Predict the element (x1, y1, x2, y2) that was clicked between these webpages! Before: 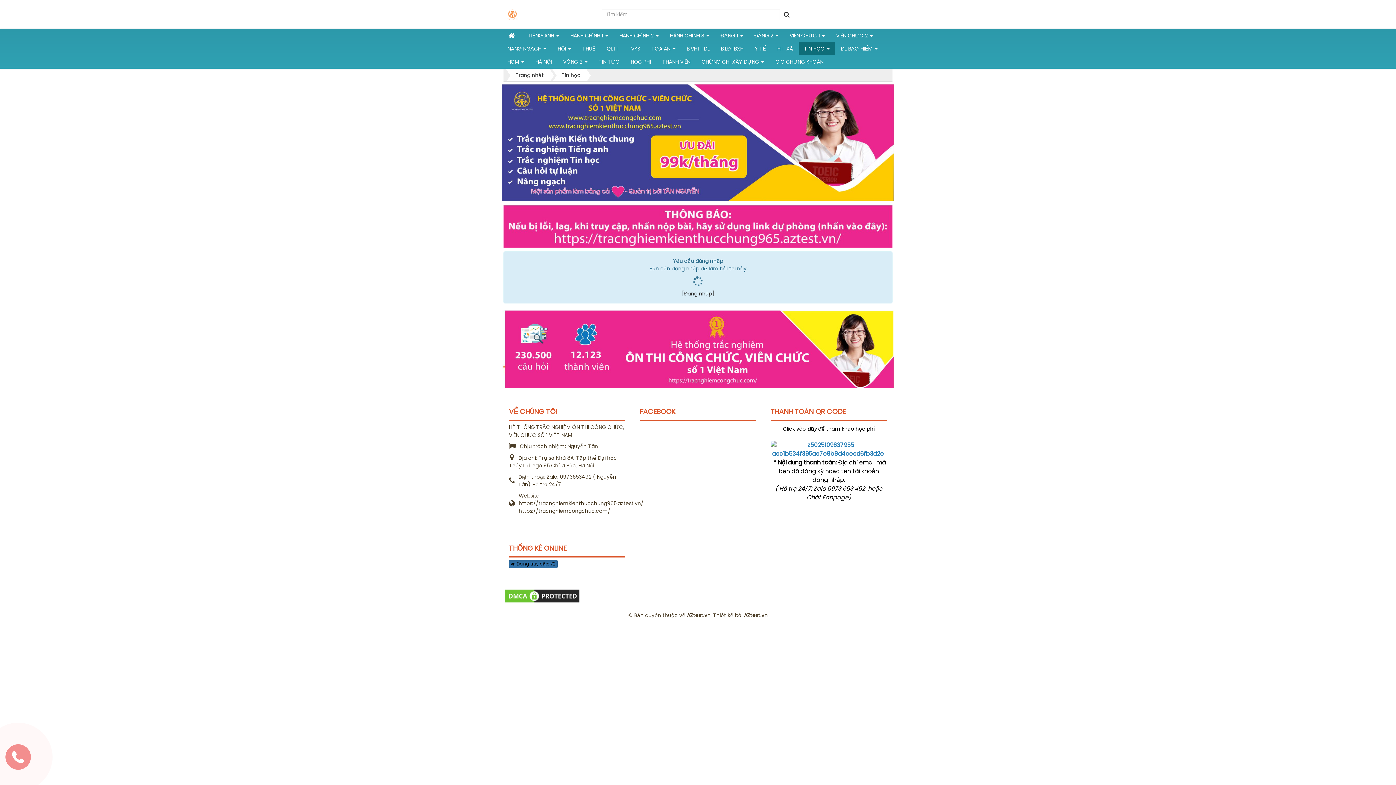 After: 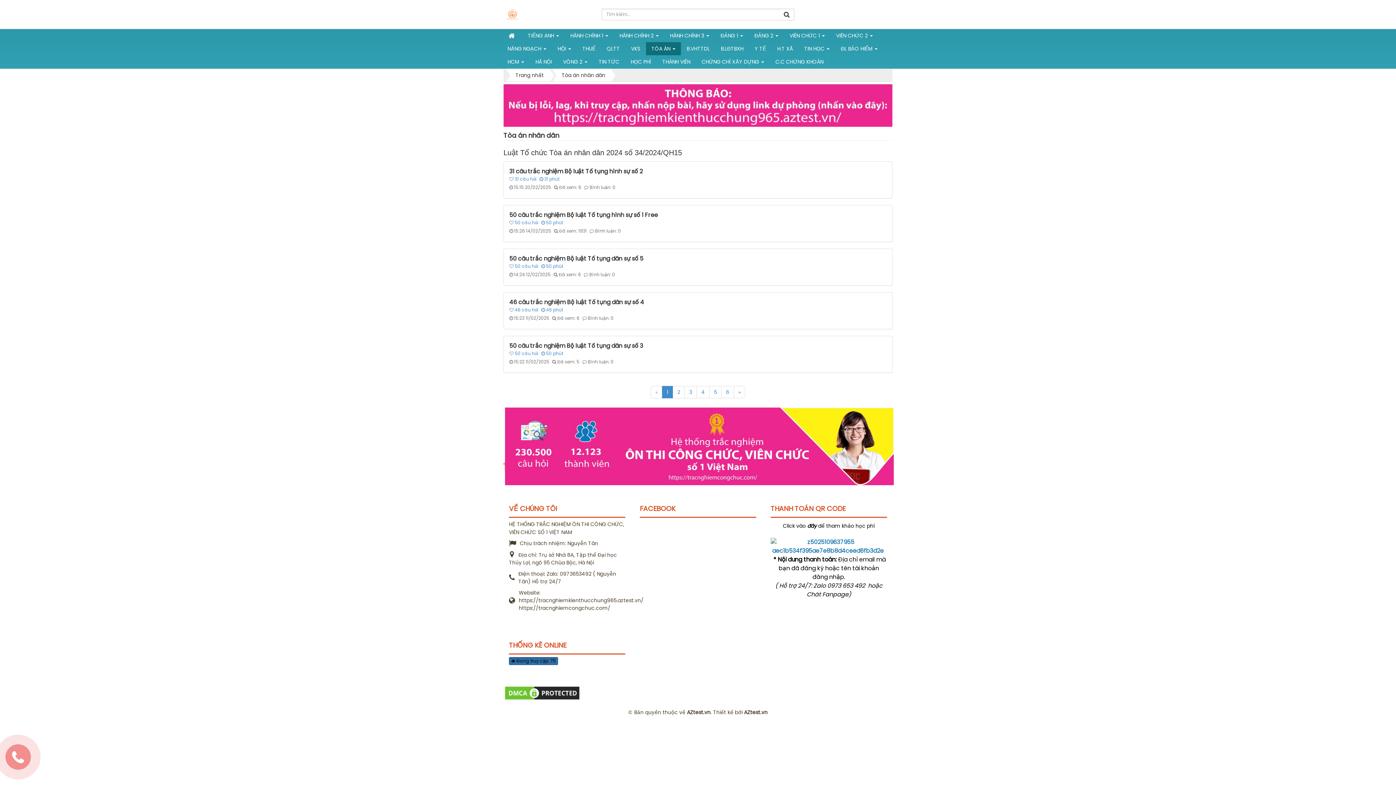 Action: bbox: (646, 42, 681, 55) label: TÒA ÁN  